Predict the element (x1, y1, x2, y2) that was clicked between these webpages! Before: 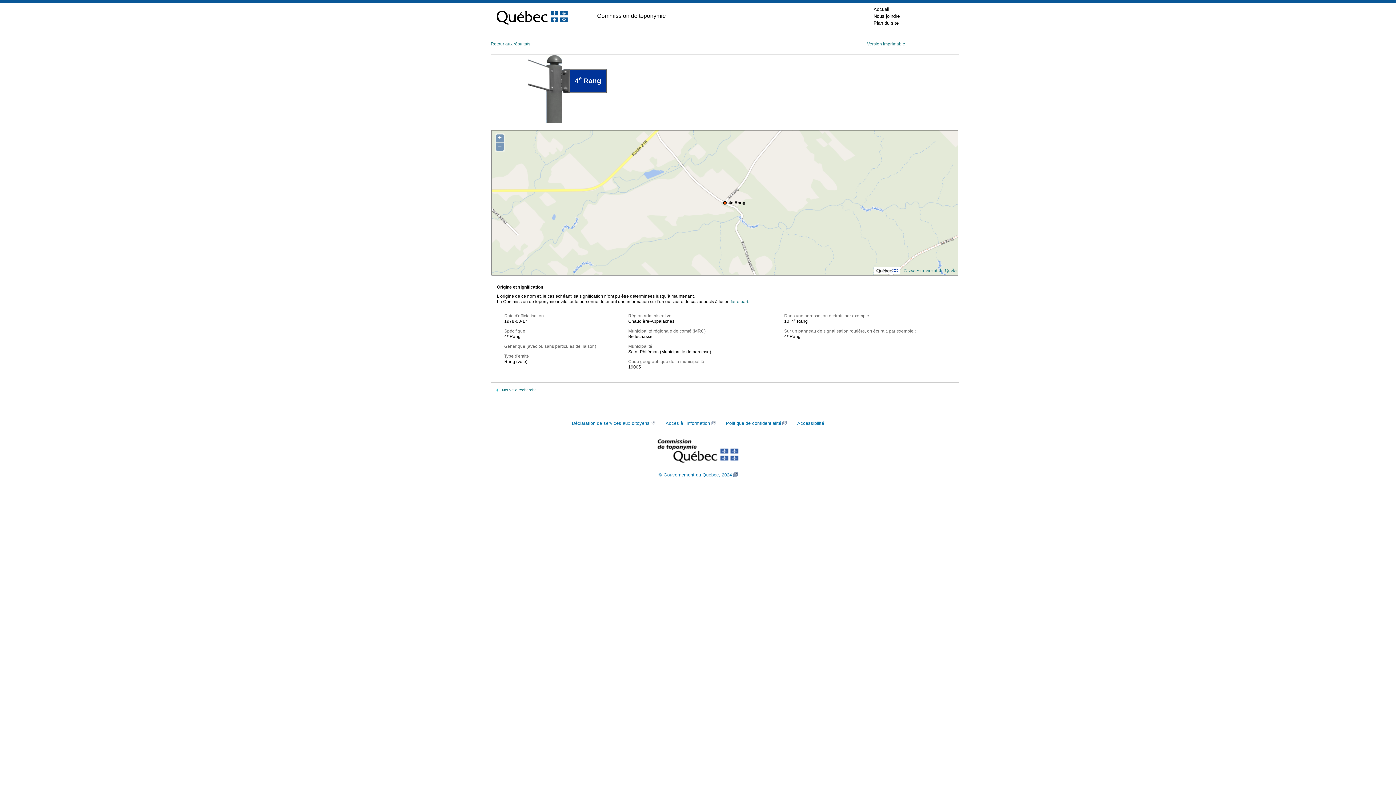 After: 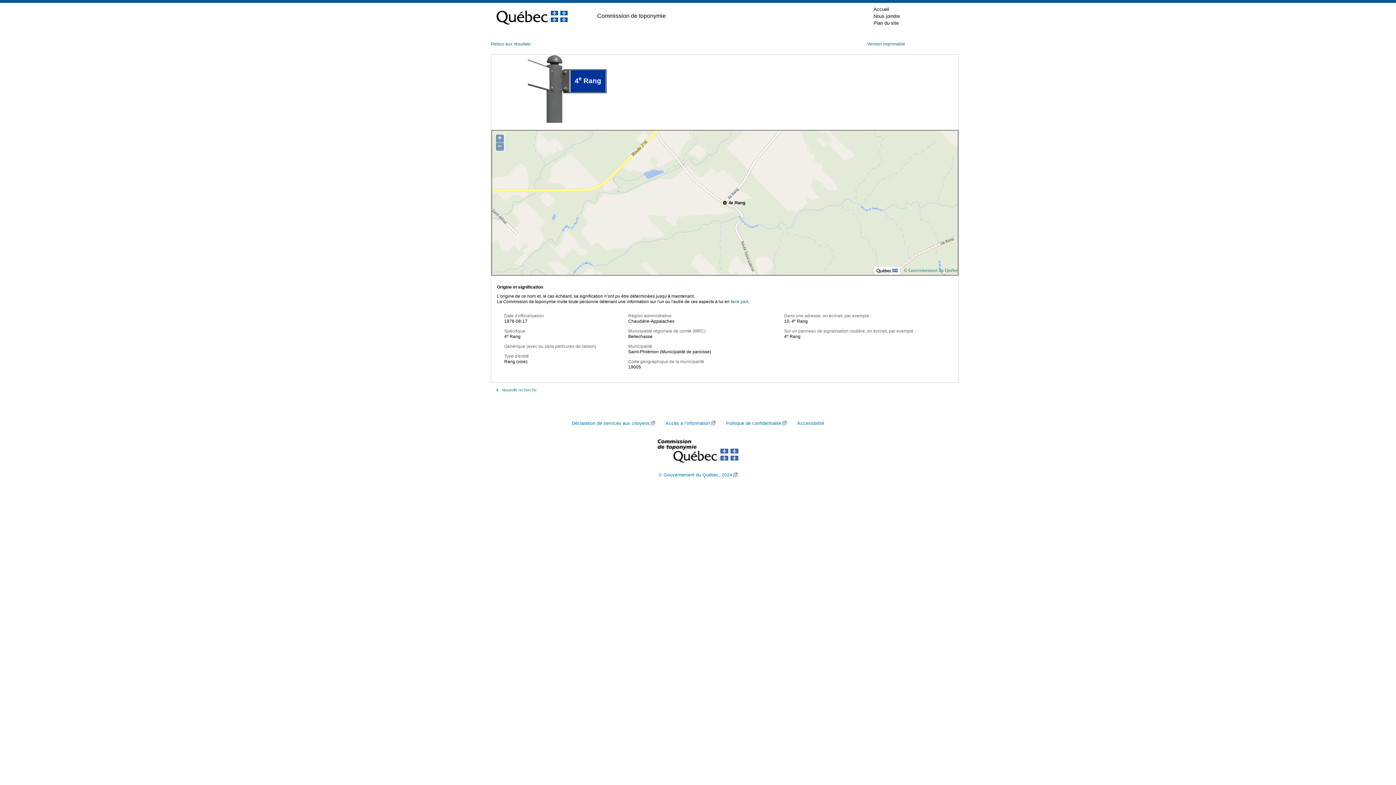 Action: bbox: (496, 2, 568, 29)